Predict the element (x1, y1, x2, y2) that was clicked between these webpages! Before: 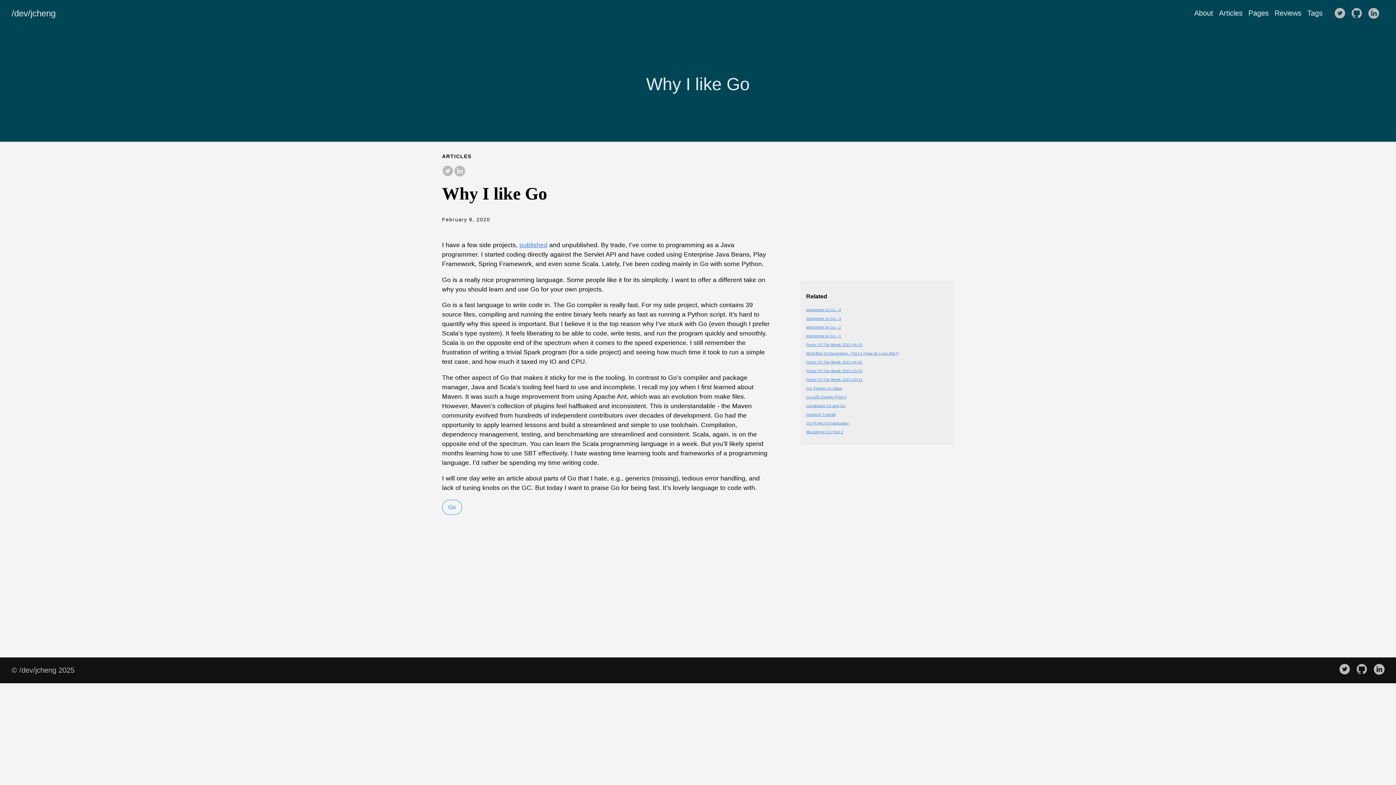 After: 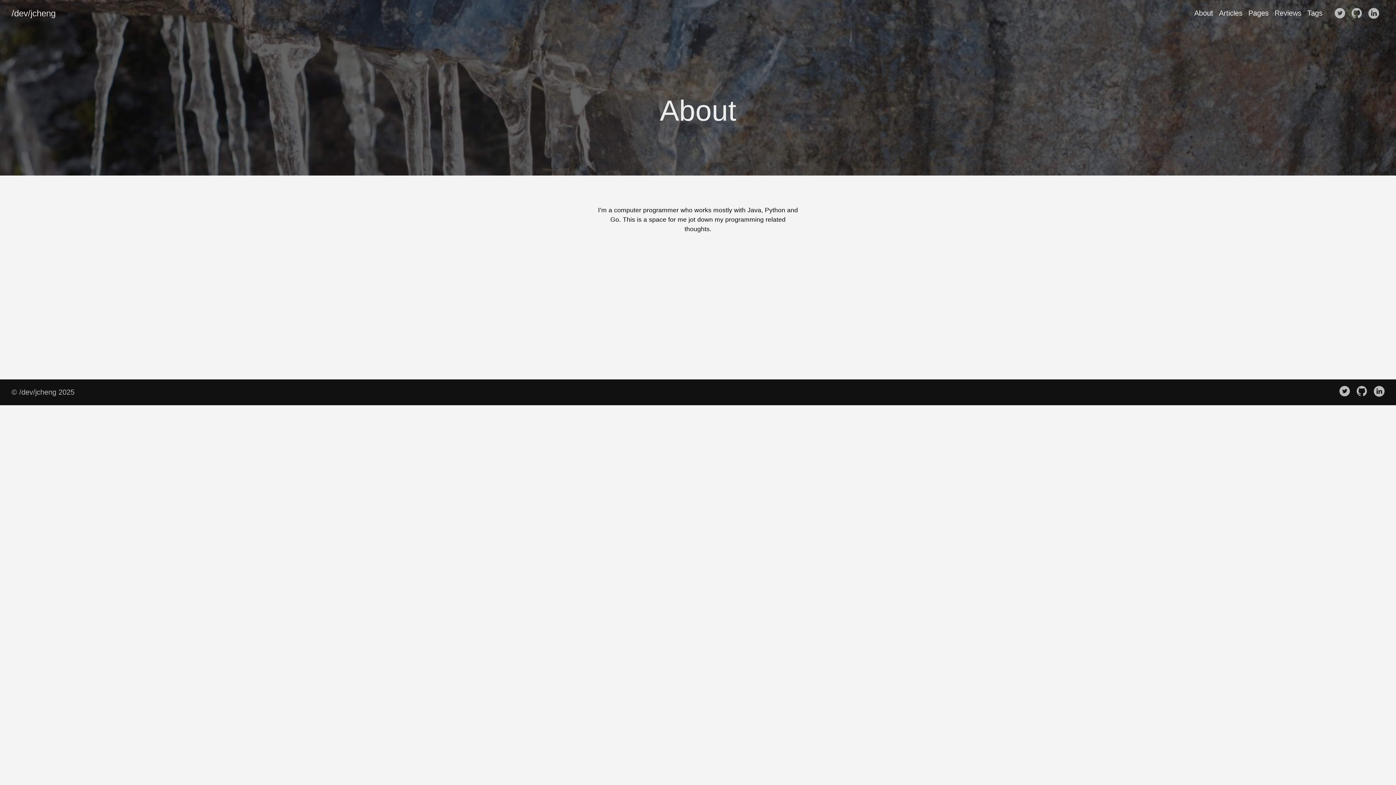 Action: label: About bbox: (1194, 9, 1213, 17)